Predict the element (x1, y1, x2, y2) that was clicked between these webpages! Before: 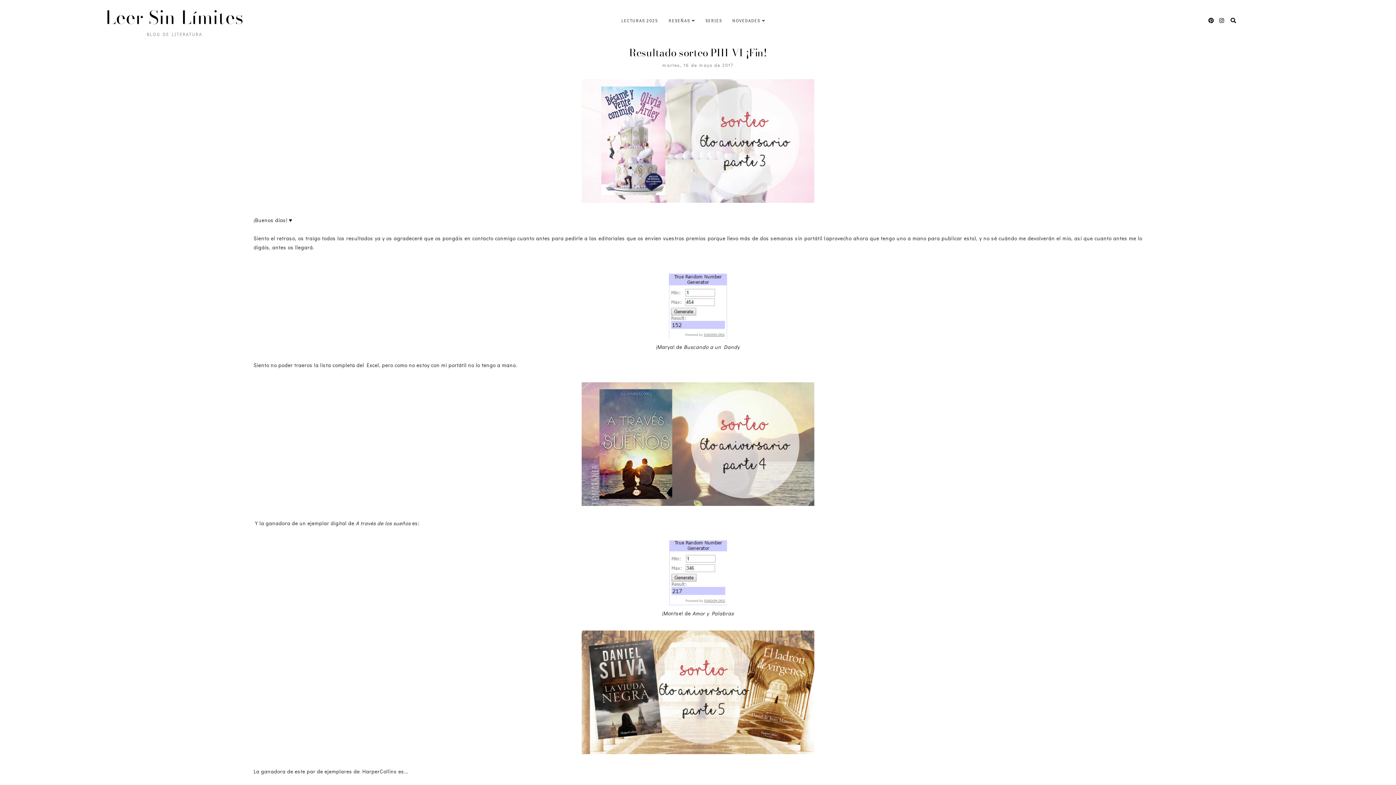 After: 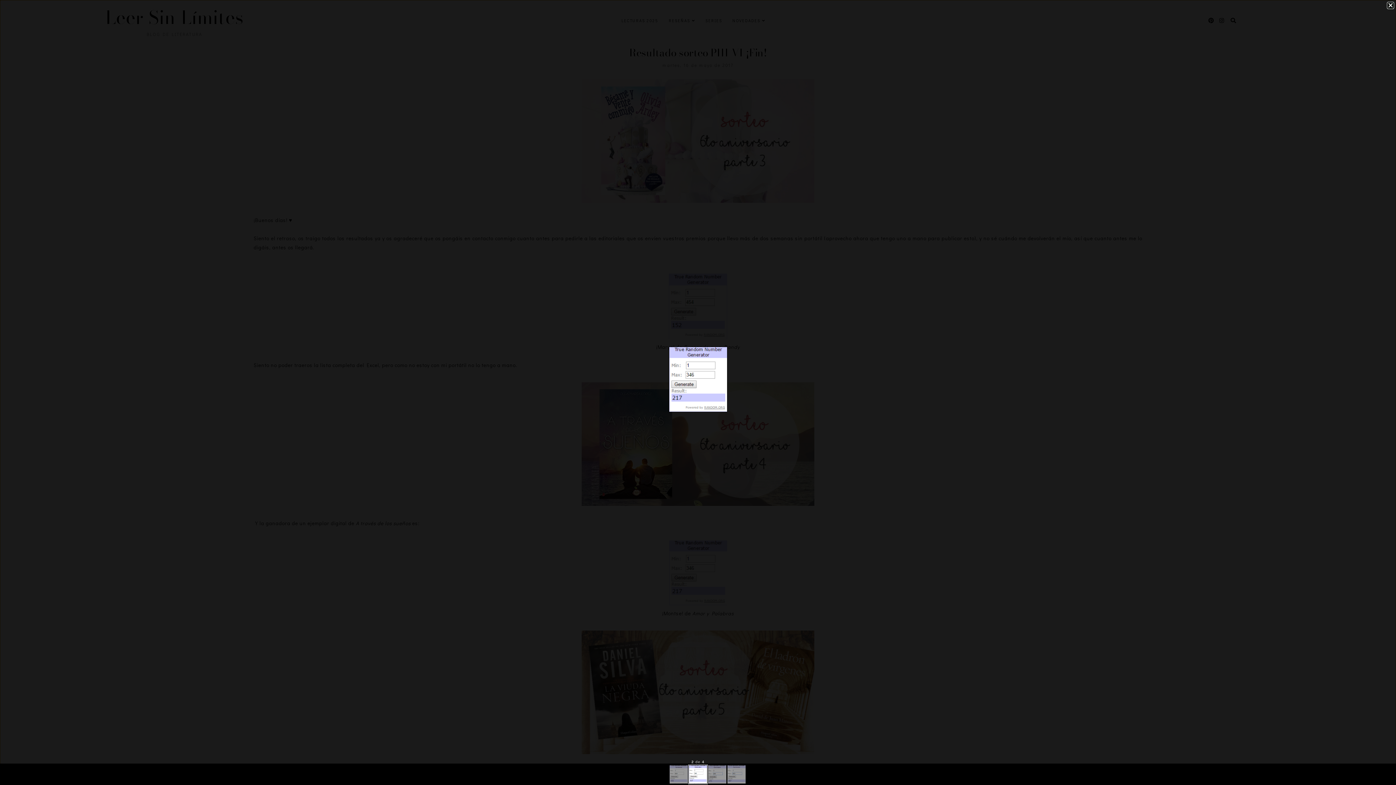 Action: bbox: (665, 538, 730, 545)